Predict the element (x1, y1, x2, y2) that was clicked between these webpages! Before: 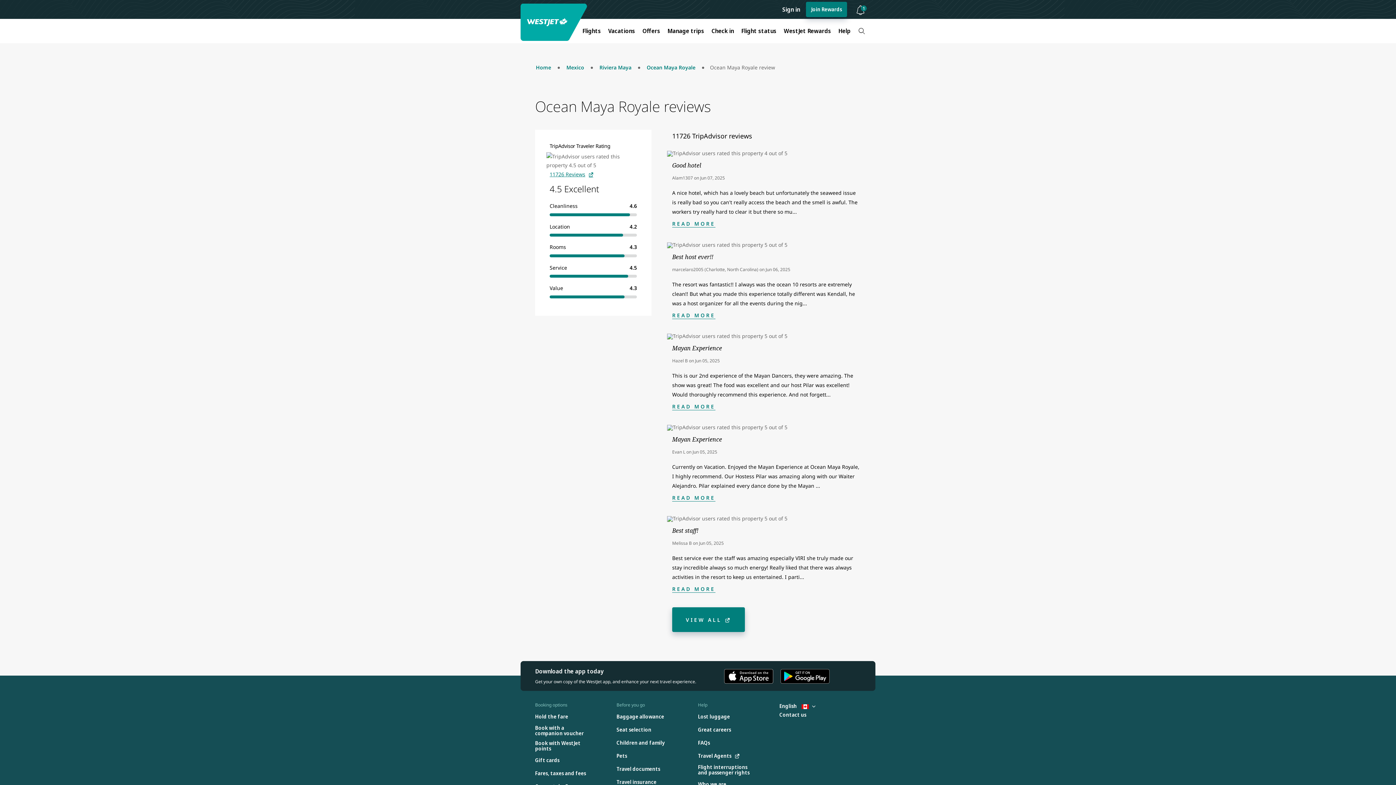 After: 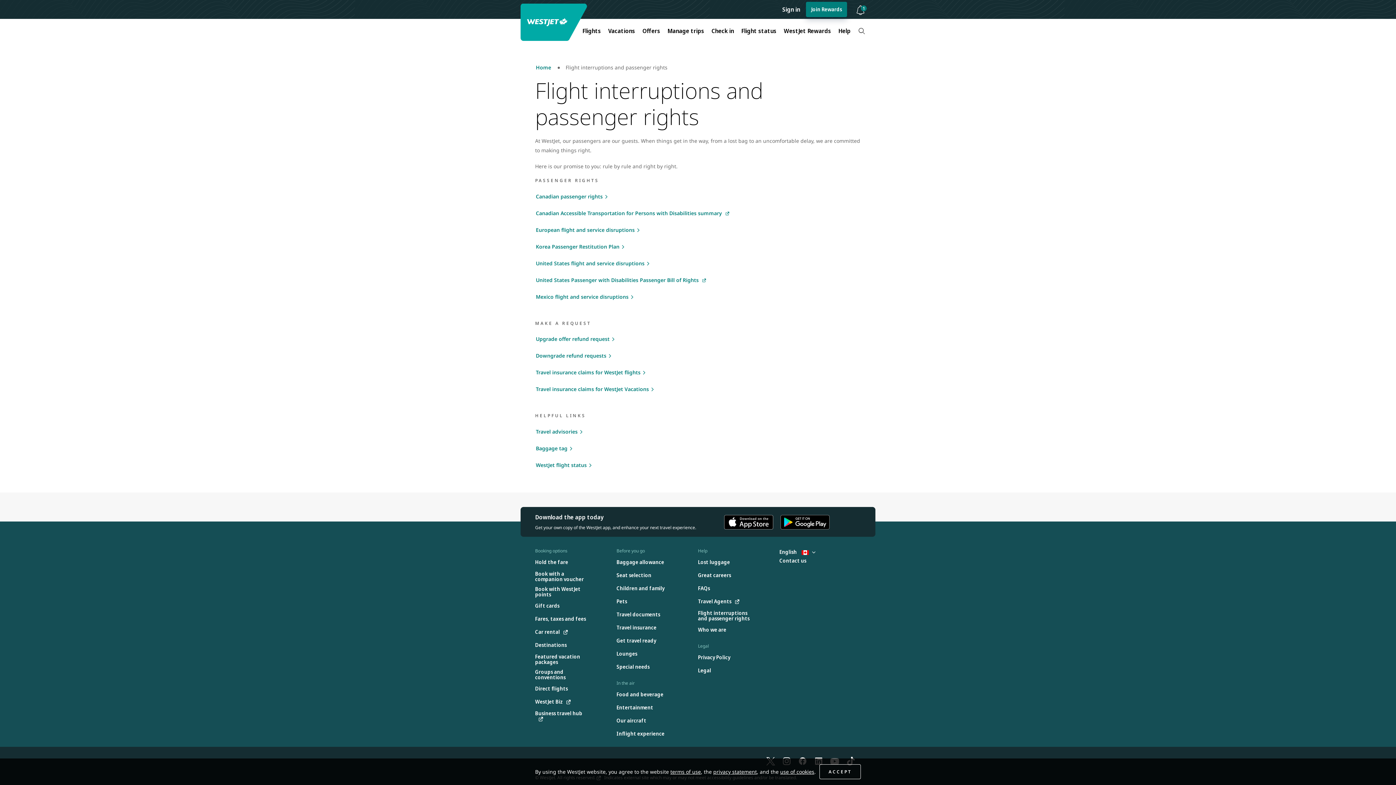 Action: bbox: (698, 764, 749, 775) label: Flight interruptions and passenger rights